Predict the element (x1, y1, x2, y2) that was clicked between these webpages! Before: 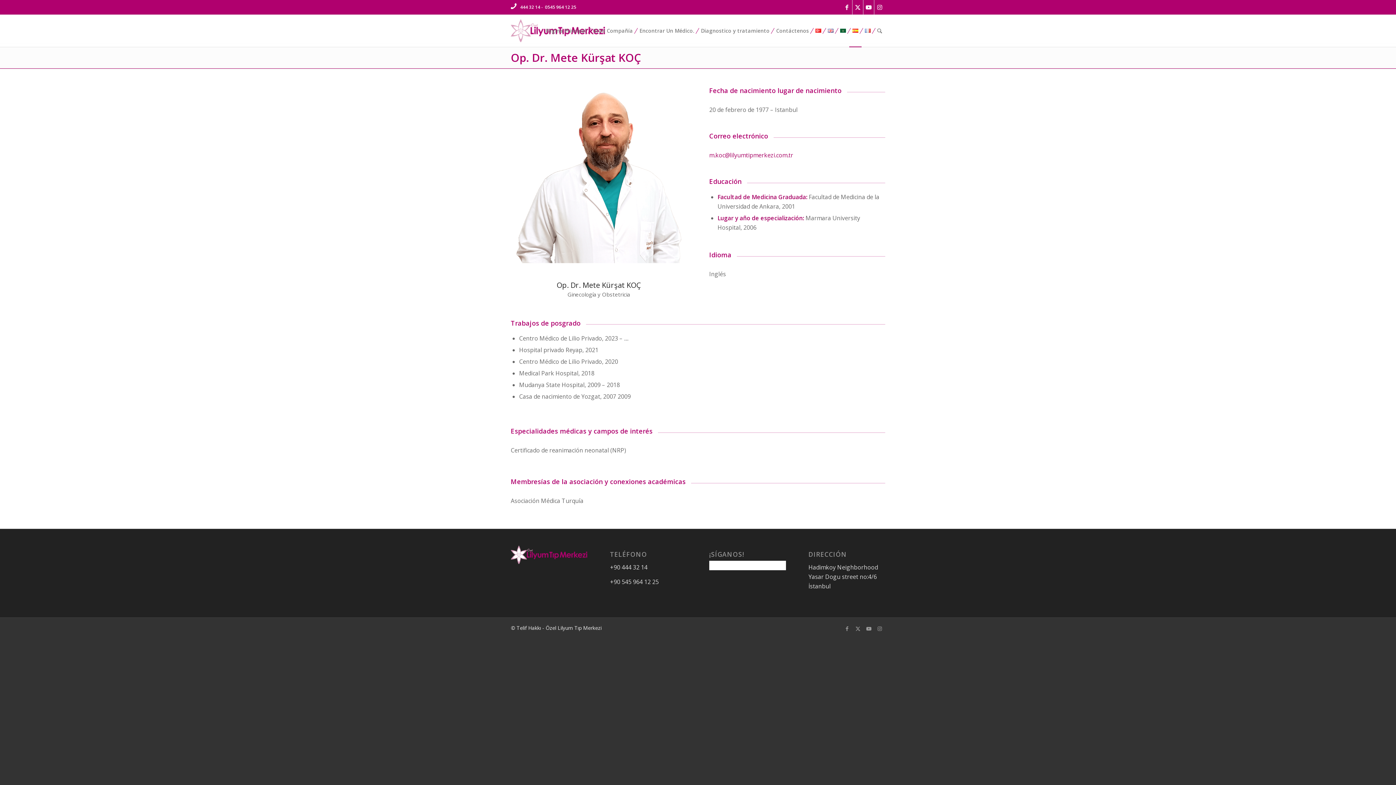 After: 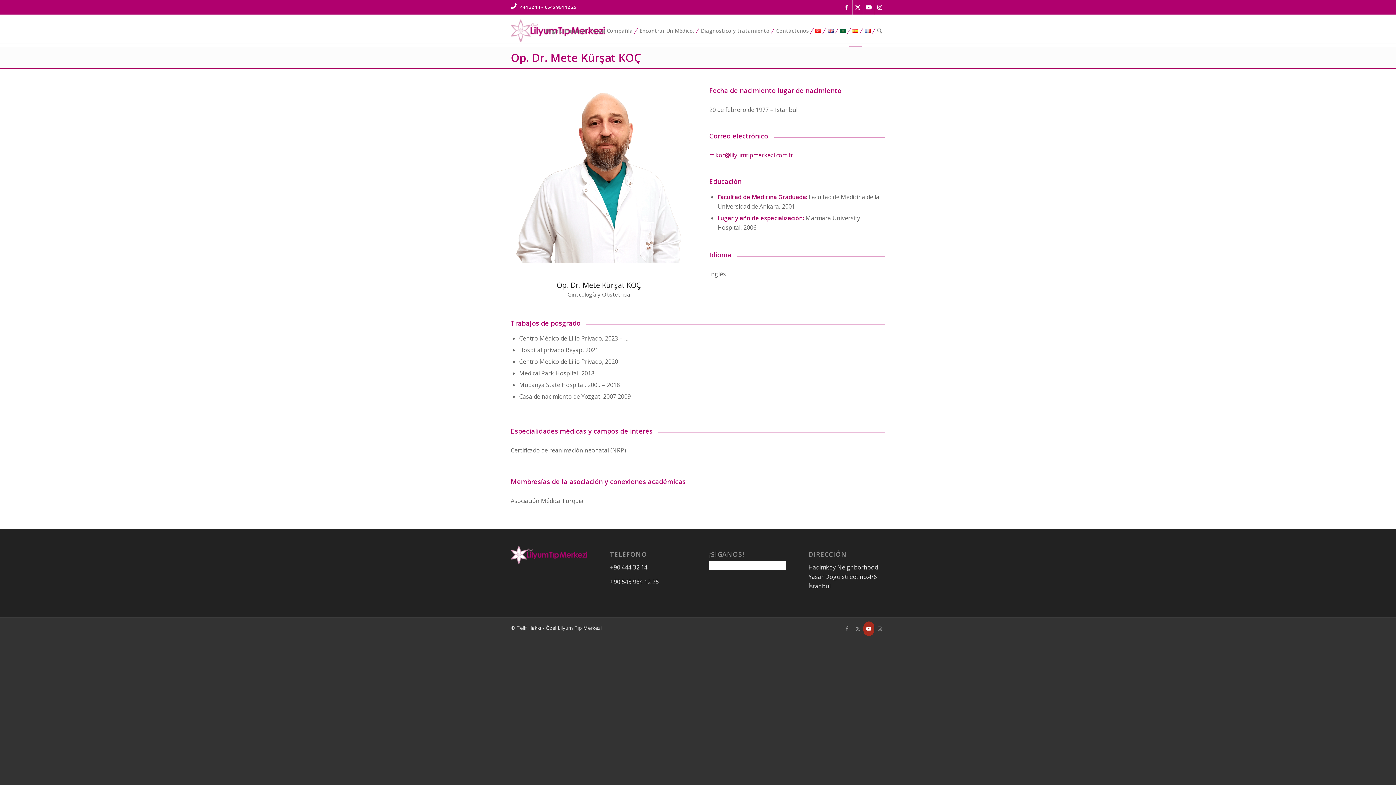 Action: label: Link to Youtube bbox: (863, 621, 874, 636)